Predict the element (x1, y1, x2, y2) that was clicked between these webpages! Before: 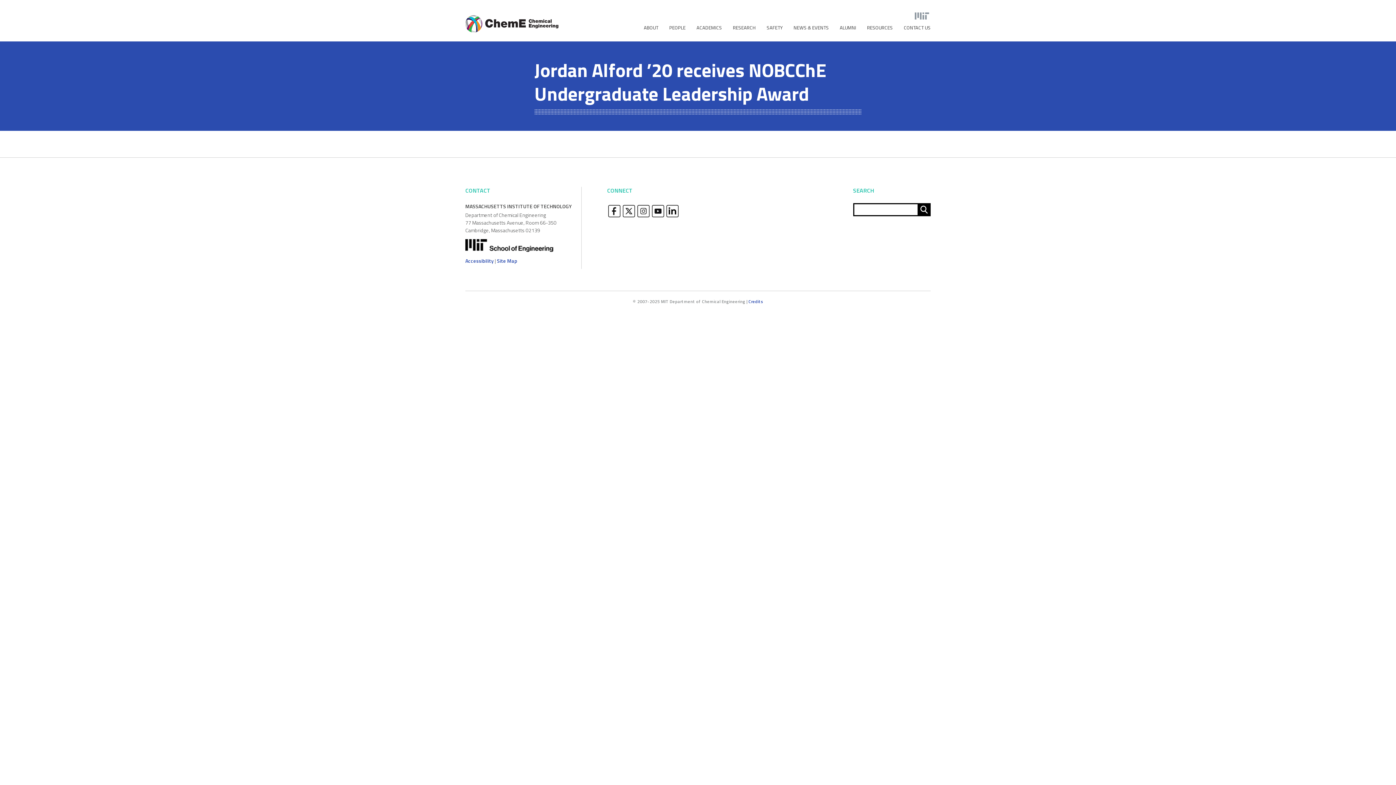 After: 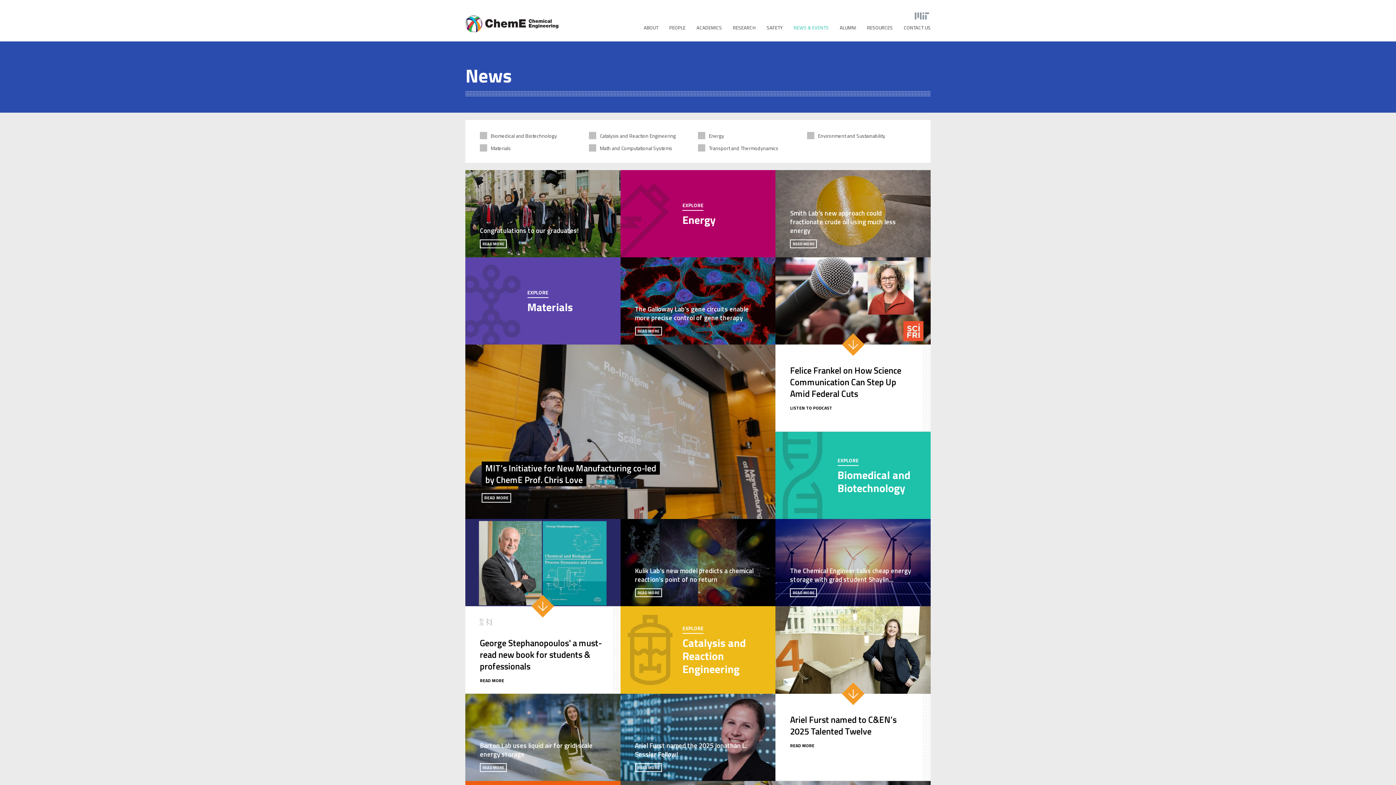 Action: label: NEWS & EVENTS bbox: (793, 24, 829, 31)